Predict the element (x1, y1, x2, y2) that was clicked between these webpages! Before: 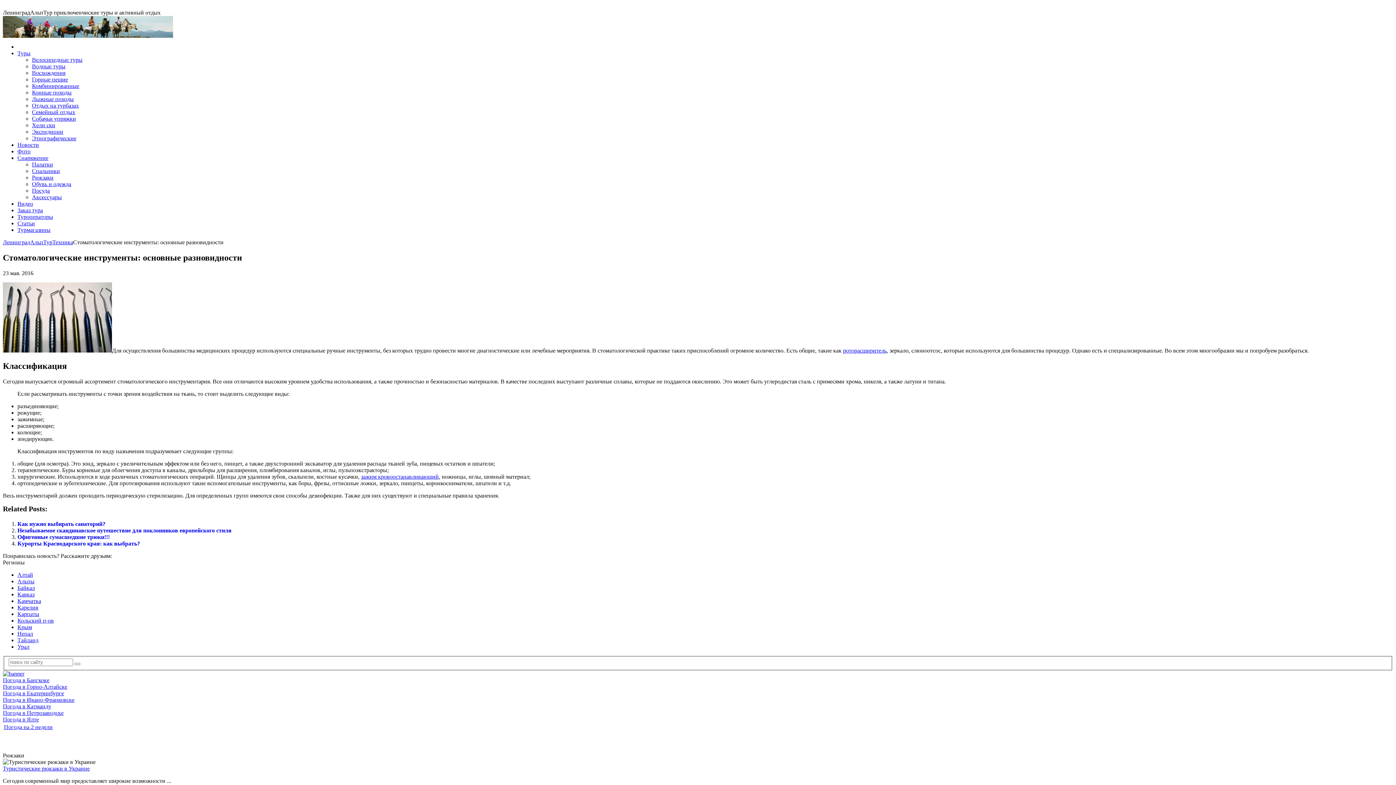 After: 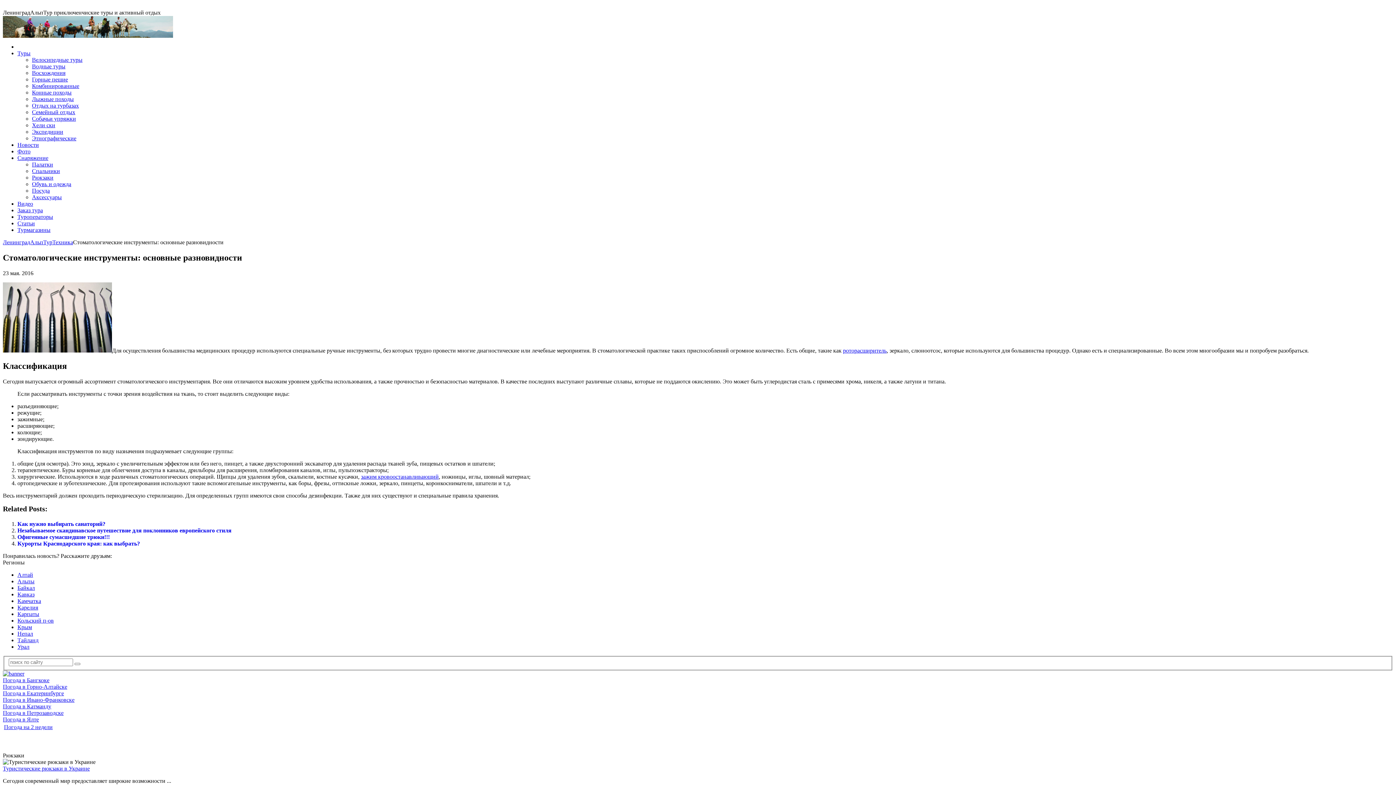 Action: label: Погода в Екатеринбурге bbox: (2, 690, 64, 696)